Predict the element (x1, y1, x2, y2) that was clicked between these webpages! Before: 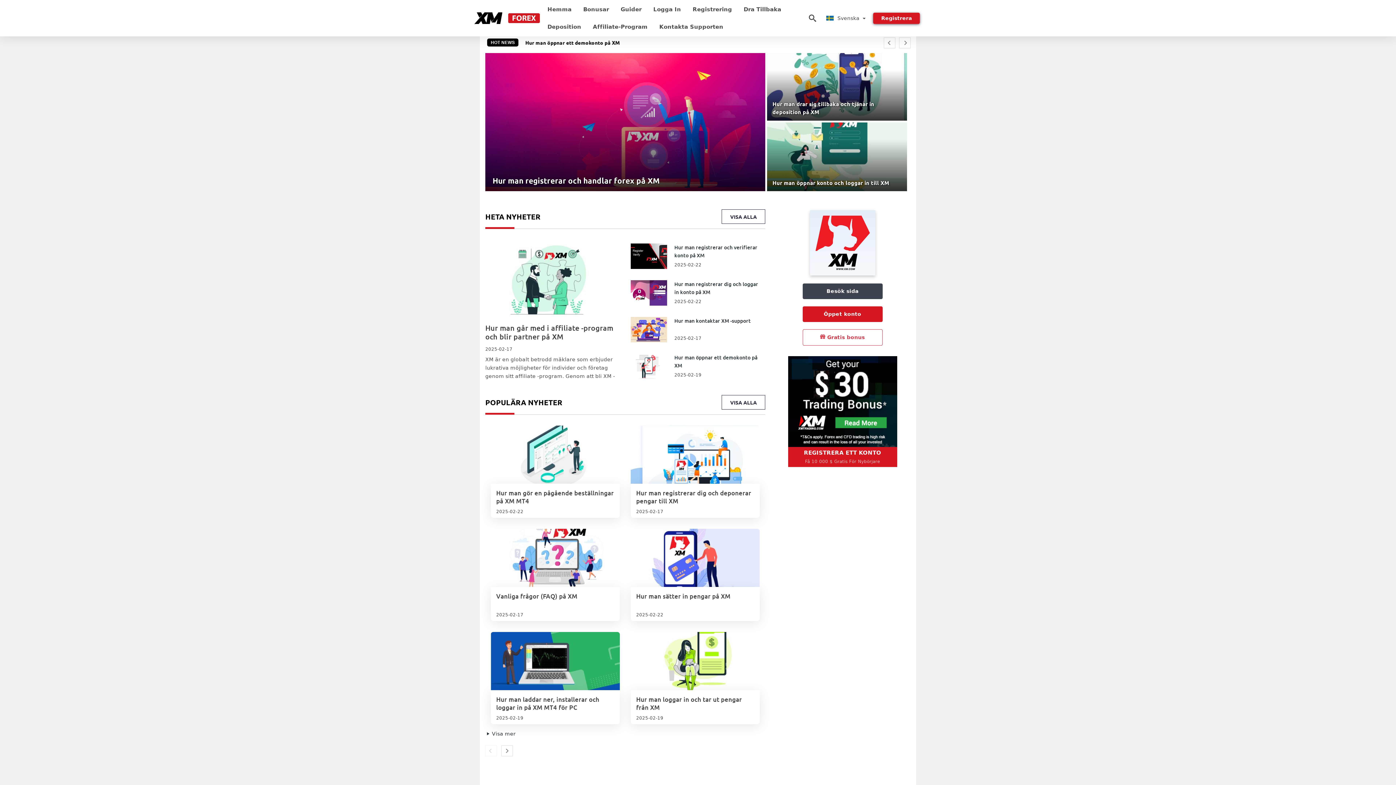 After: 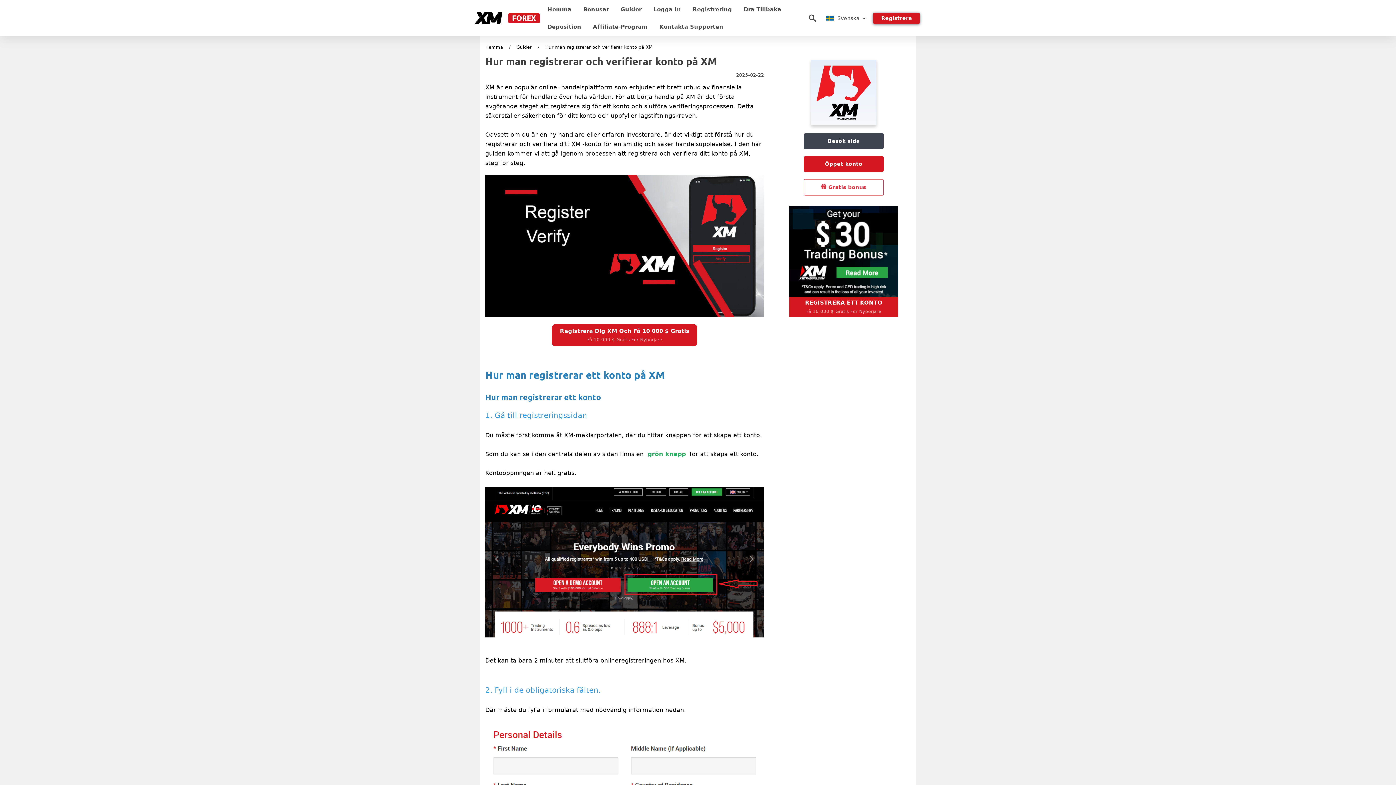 Action: label: Hur man registrerar och verifierar konto på XM bbox: (674, 243, 765, 258)